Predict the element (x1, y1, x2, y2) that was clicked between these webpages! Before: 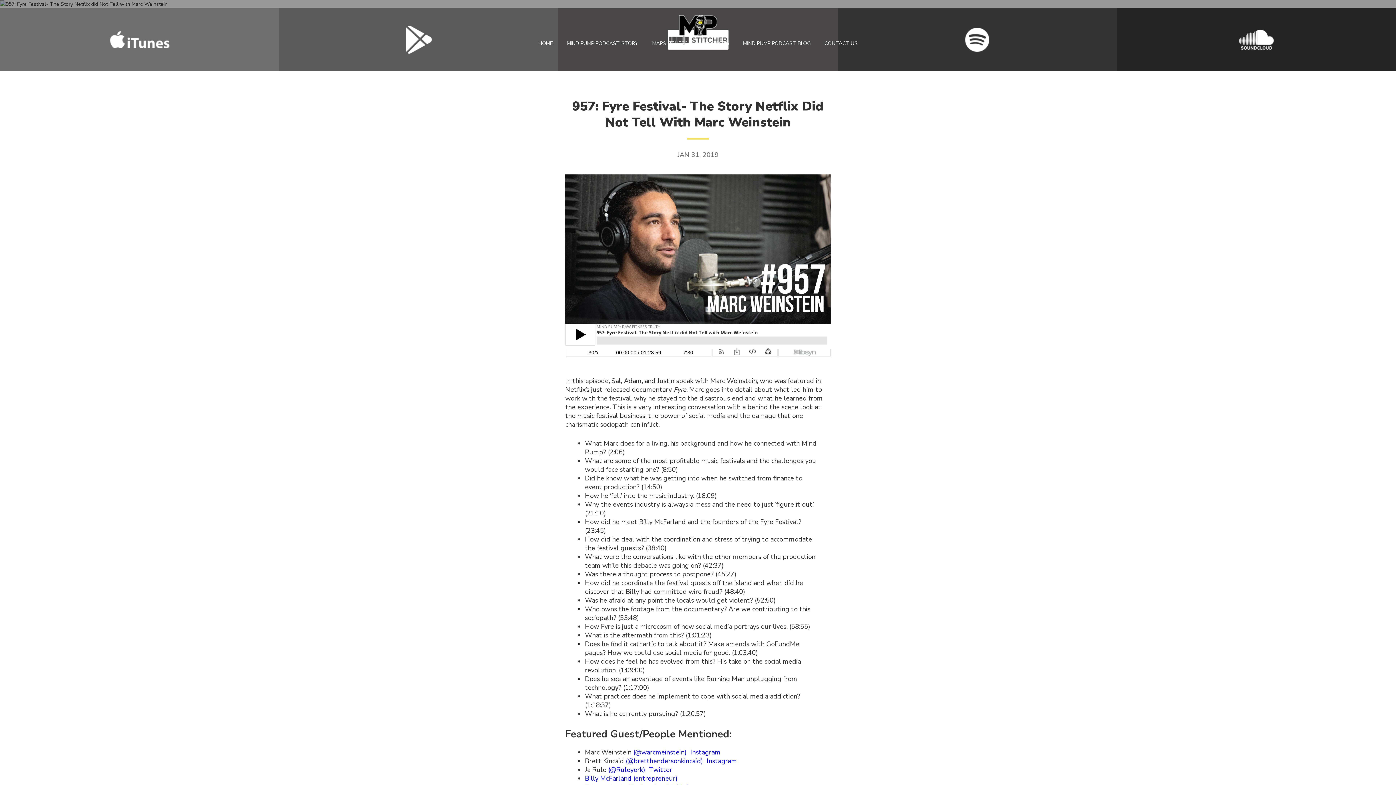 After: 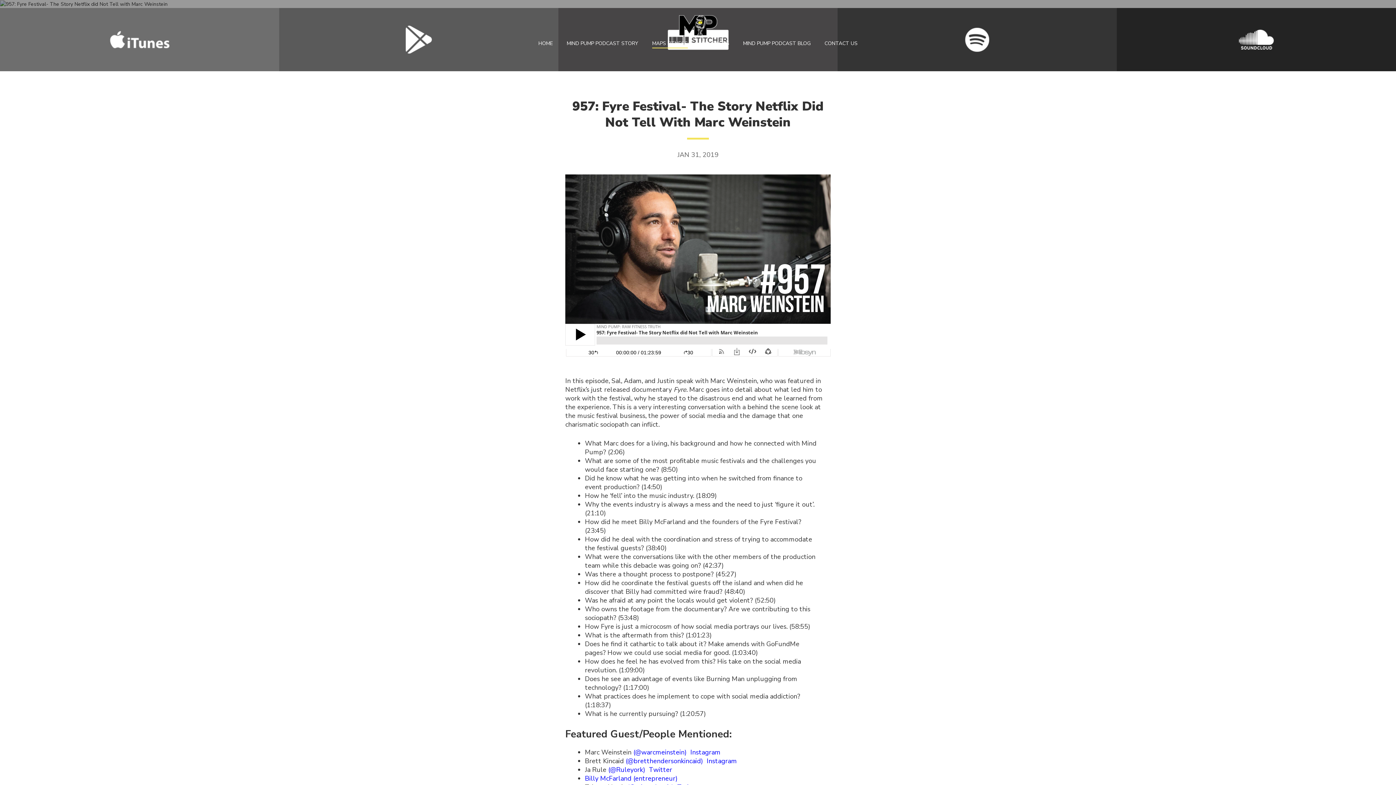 Action: label: MAPS FITNESS bbox: (652, 40, 688, 48)